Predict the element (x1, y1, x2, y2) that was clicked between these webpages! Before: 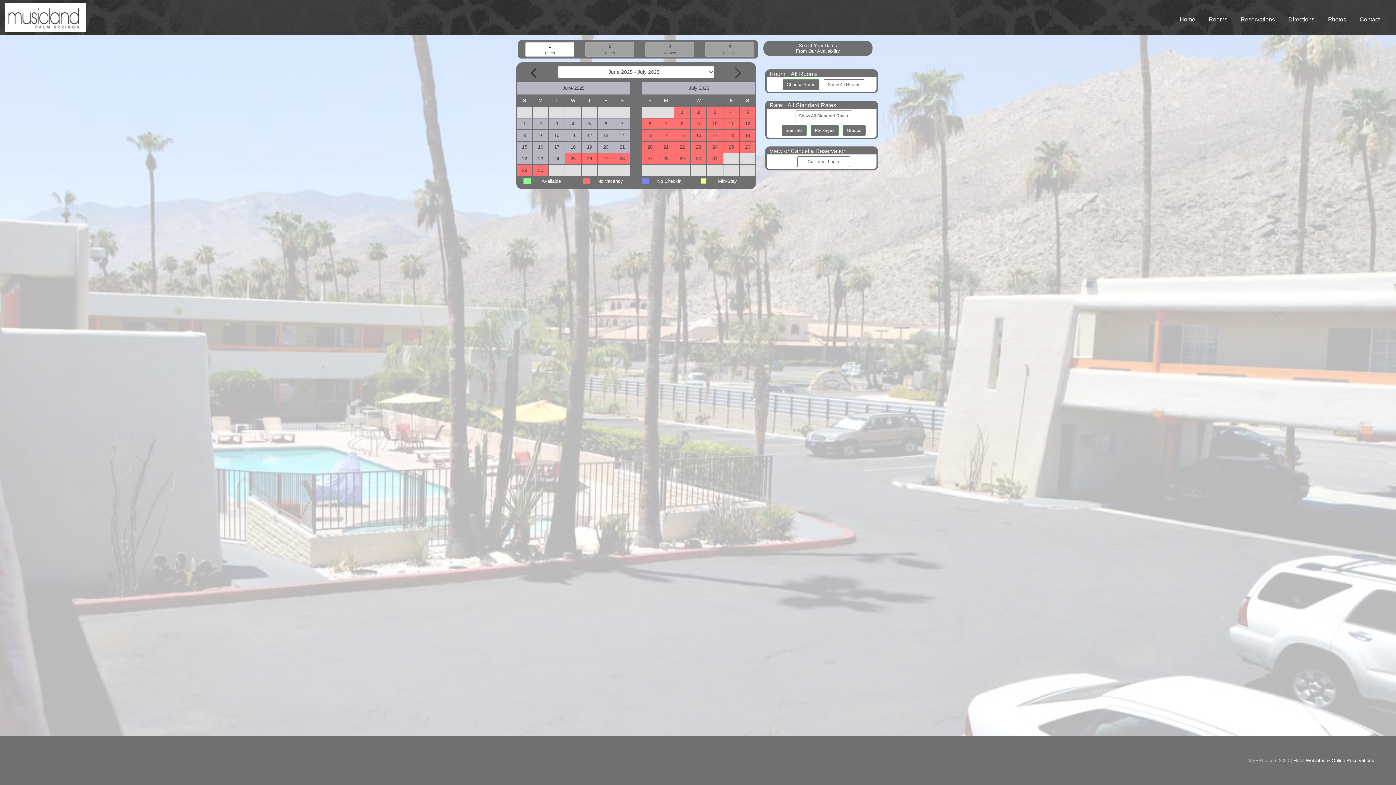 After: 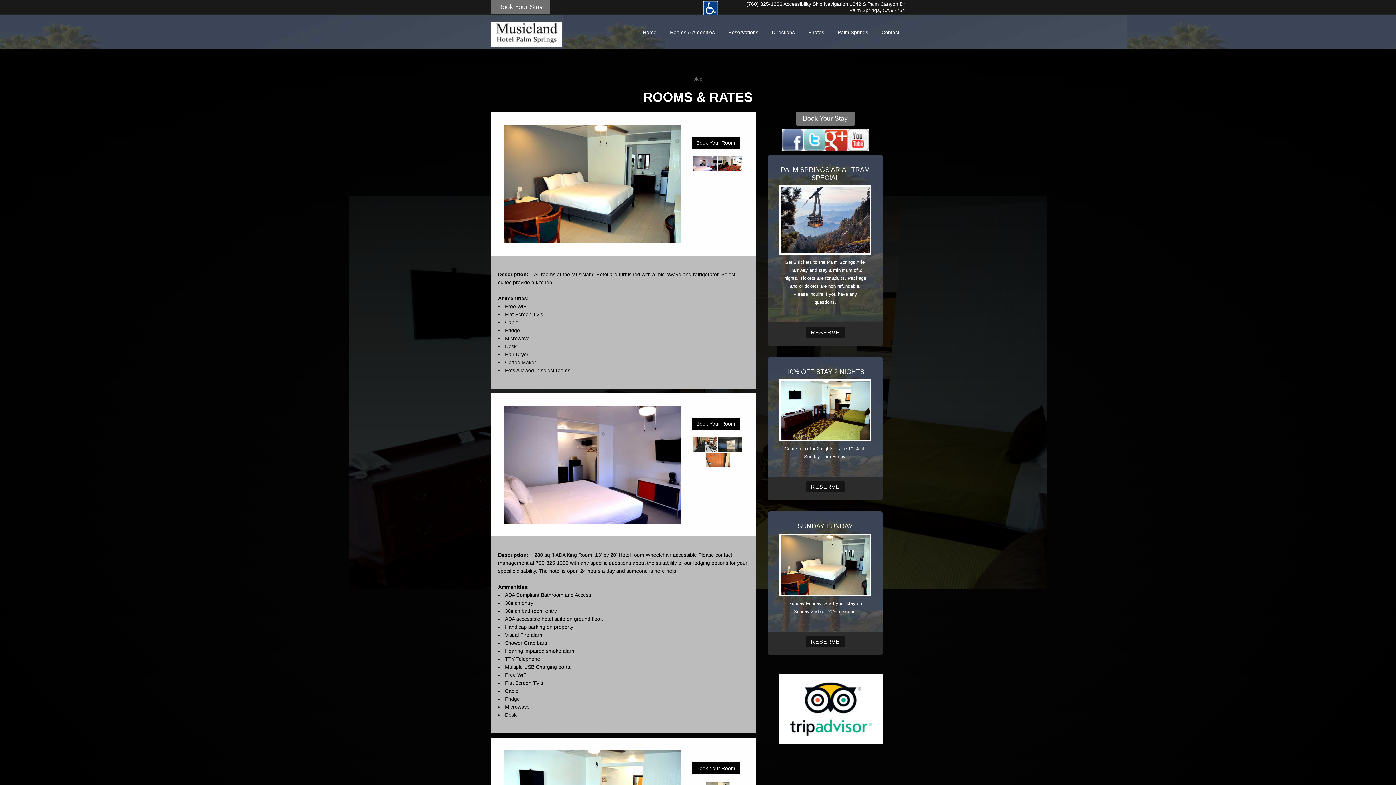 Action: label: Rooms bbox: (1208, 13, 1228, 25)